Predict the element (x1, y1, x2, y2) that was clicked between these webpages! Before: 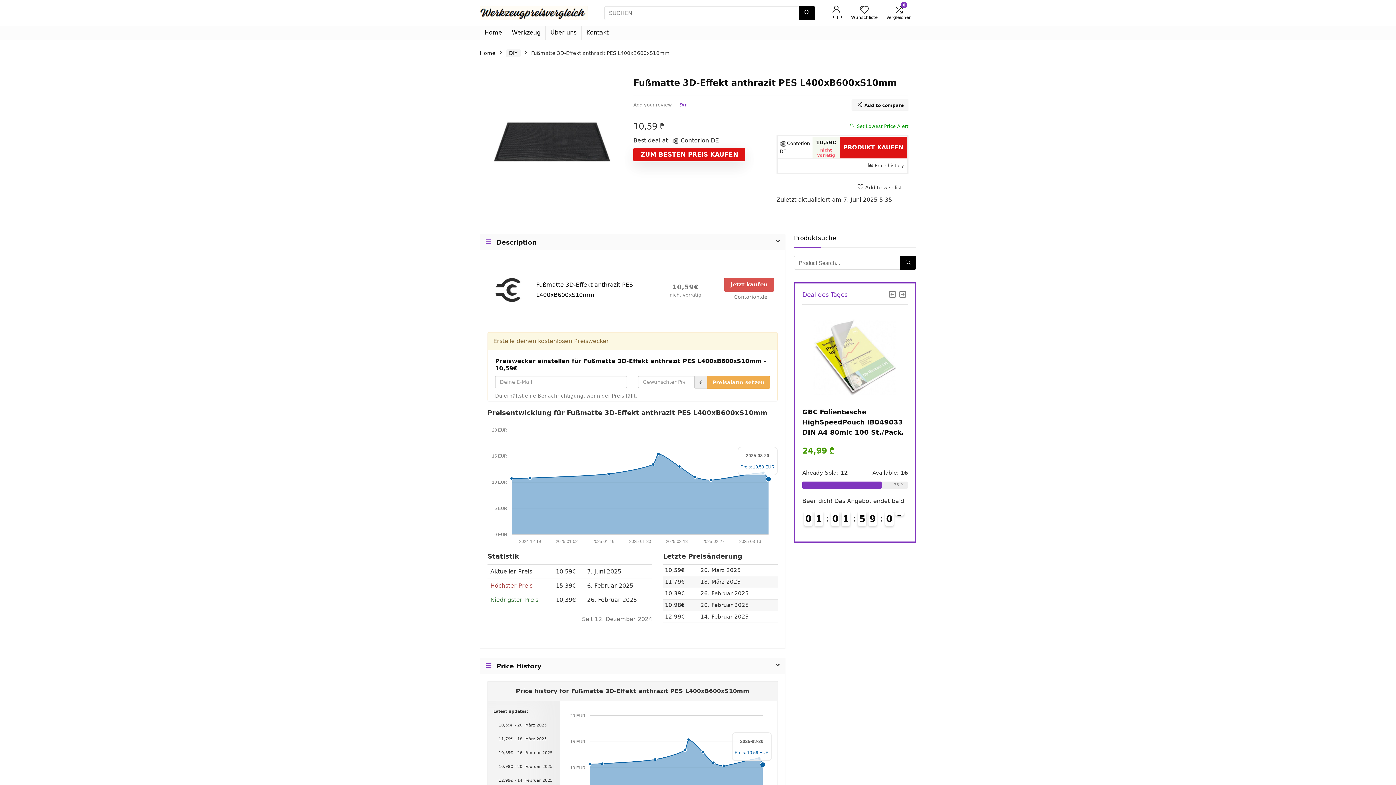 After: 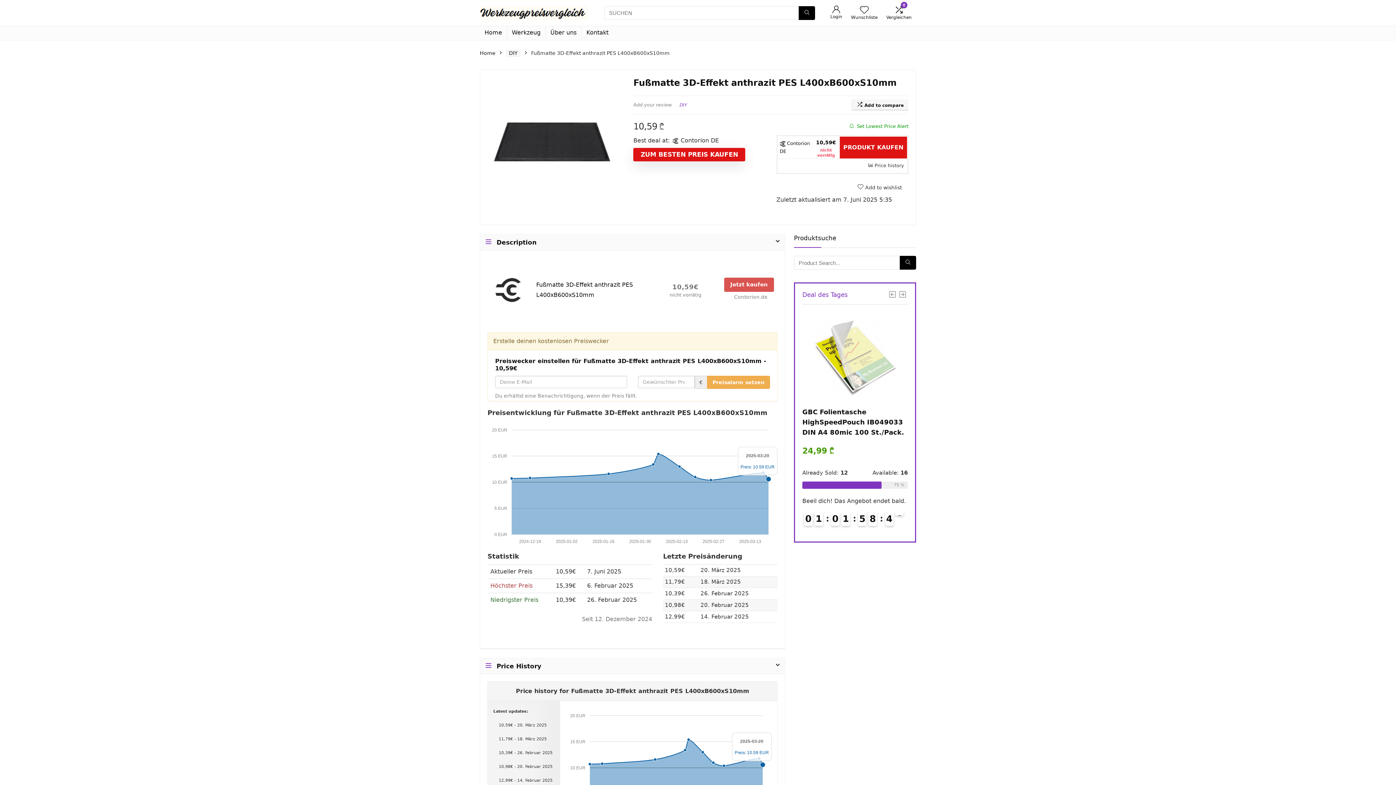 Action: bbox: (778, 136, 812, 158) label:  Contorion DE